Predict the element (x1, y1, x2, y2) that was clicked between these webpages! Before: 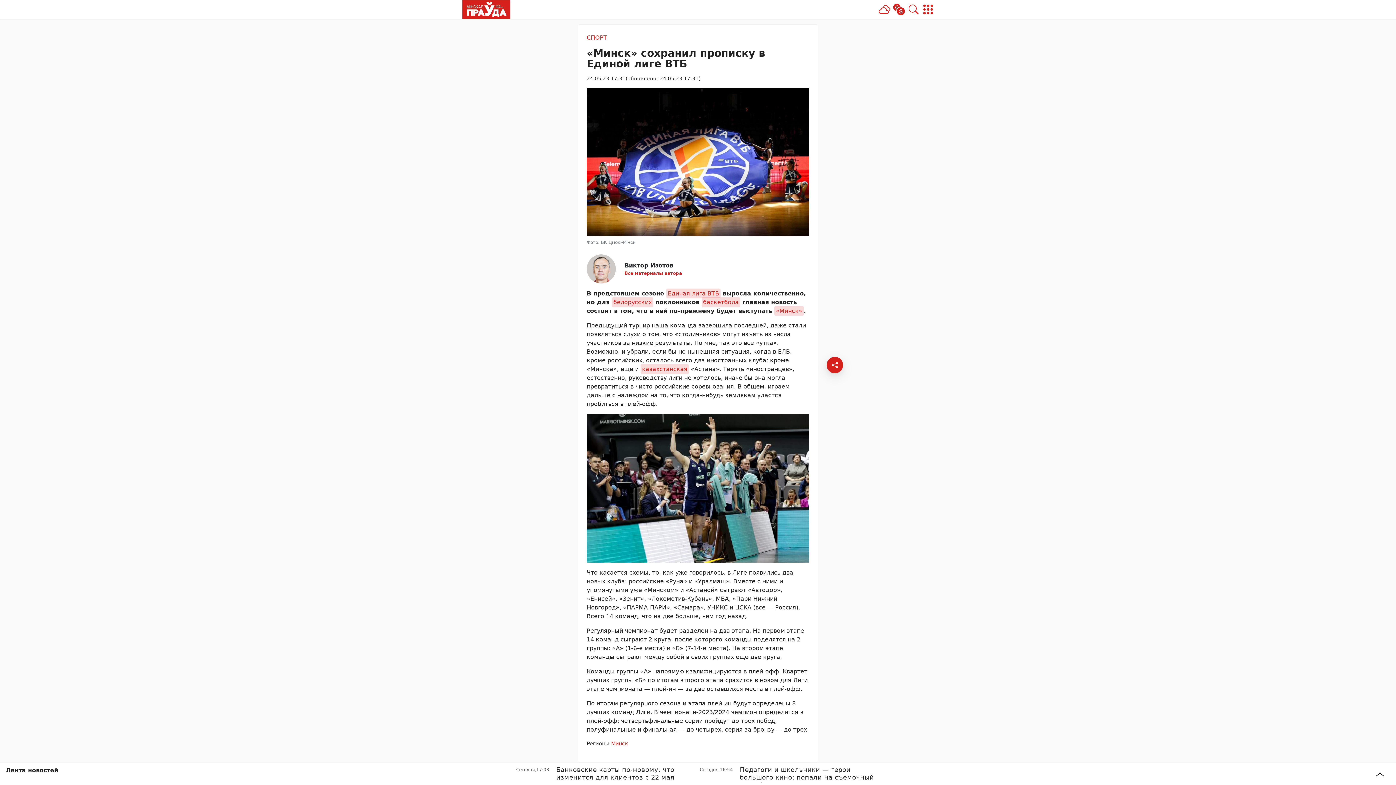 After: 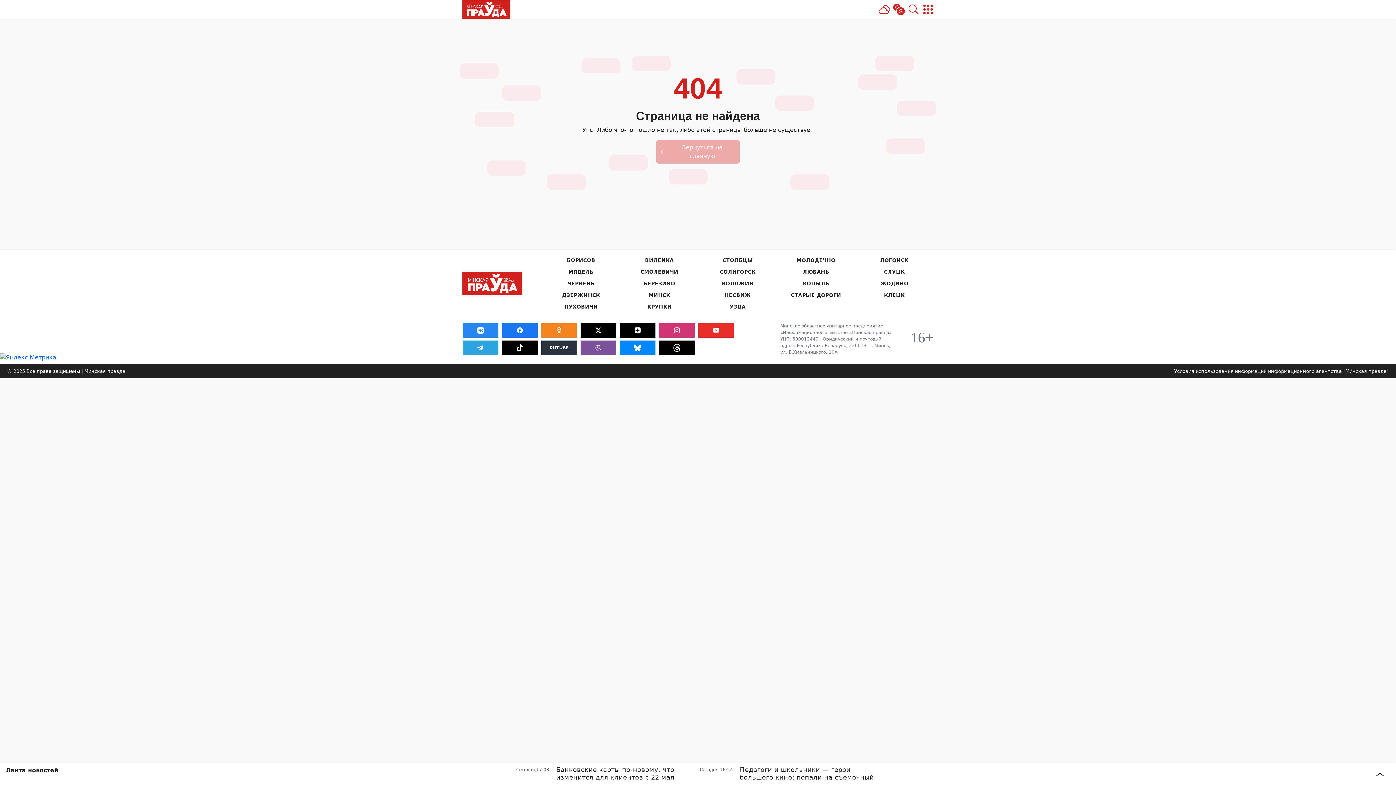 Action: bbox: (666, 288, 720, 298) label: Единая лига ВТБ